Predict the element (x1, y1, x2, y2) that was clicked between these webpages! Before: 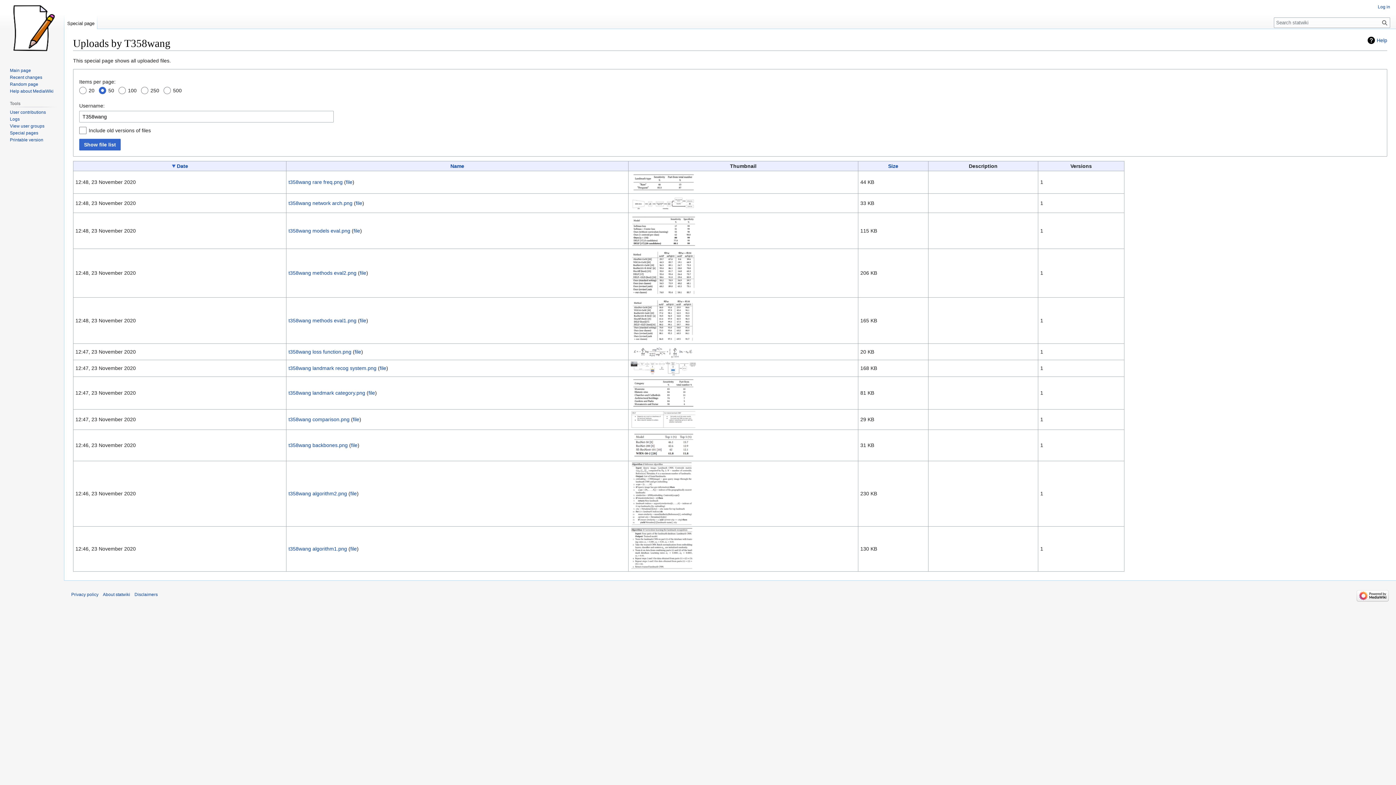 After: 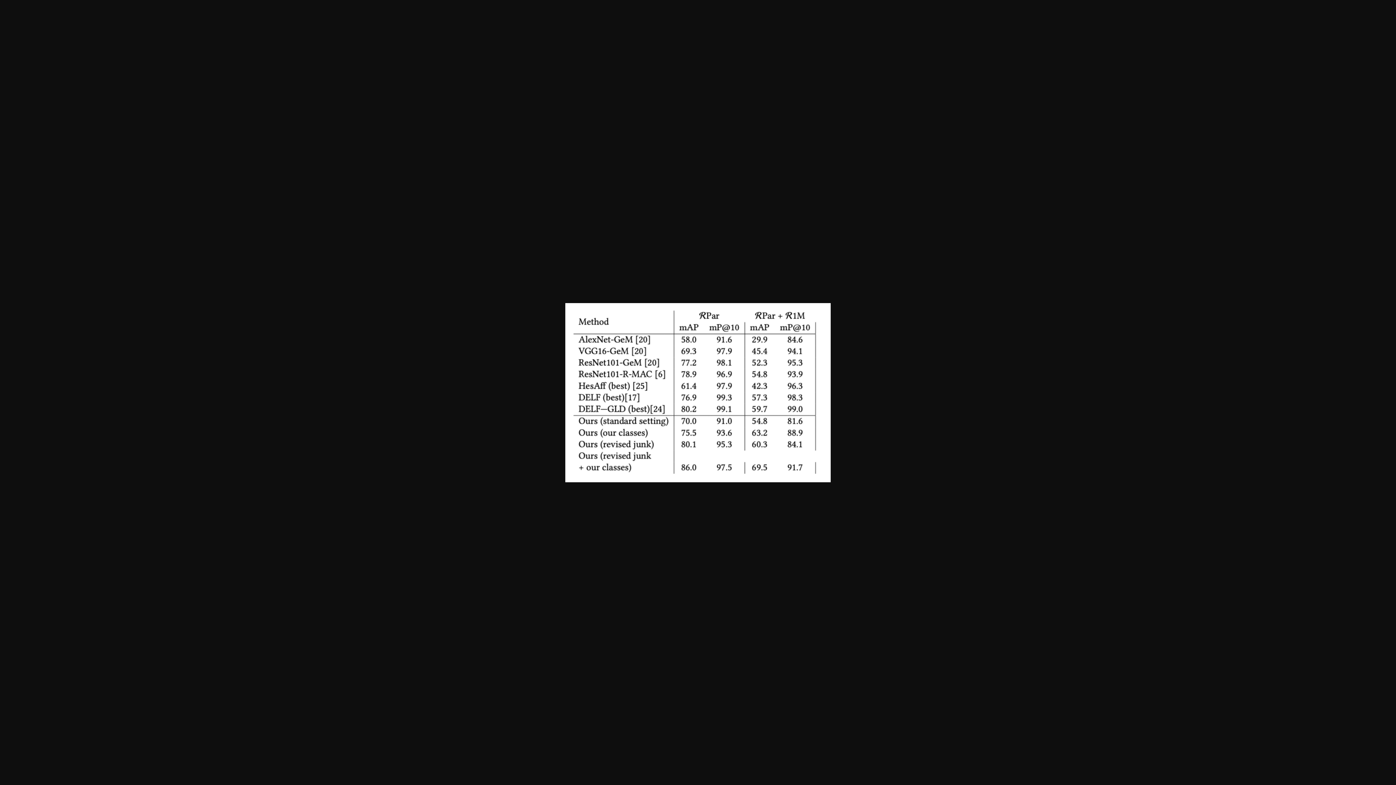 Action: bbox: (359, 317, 366, 323) label: file